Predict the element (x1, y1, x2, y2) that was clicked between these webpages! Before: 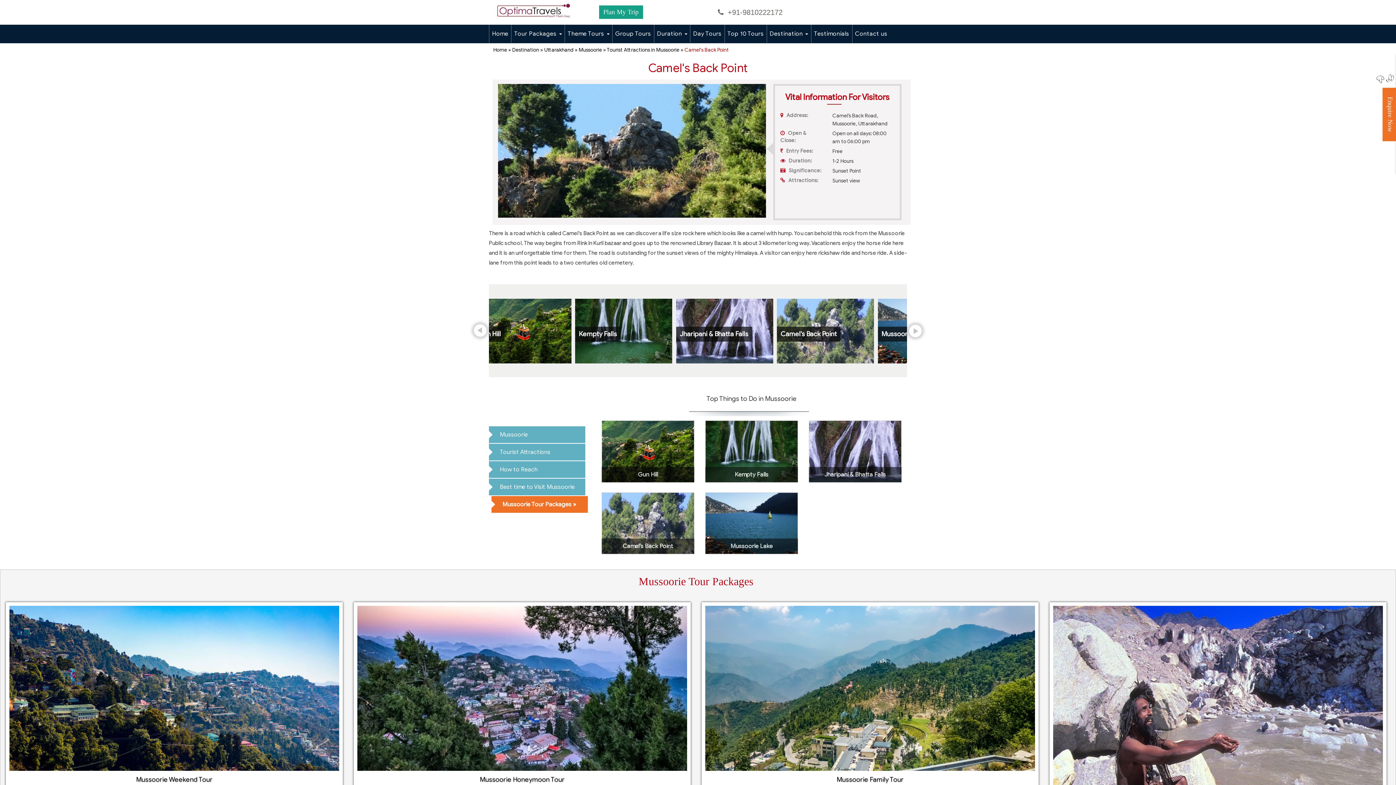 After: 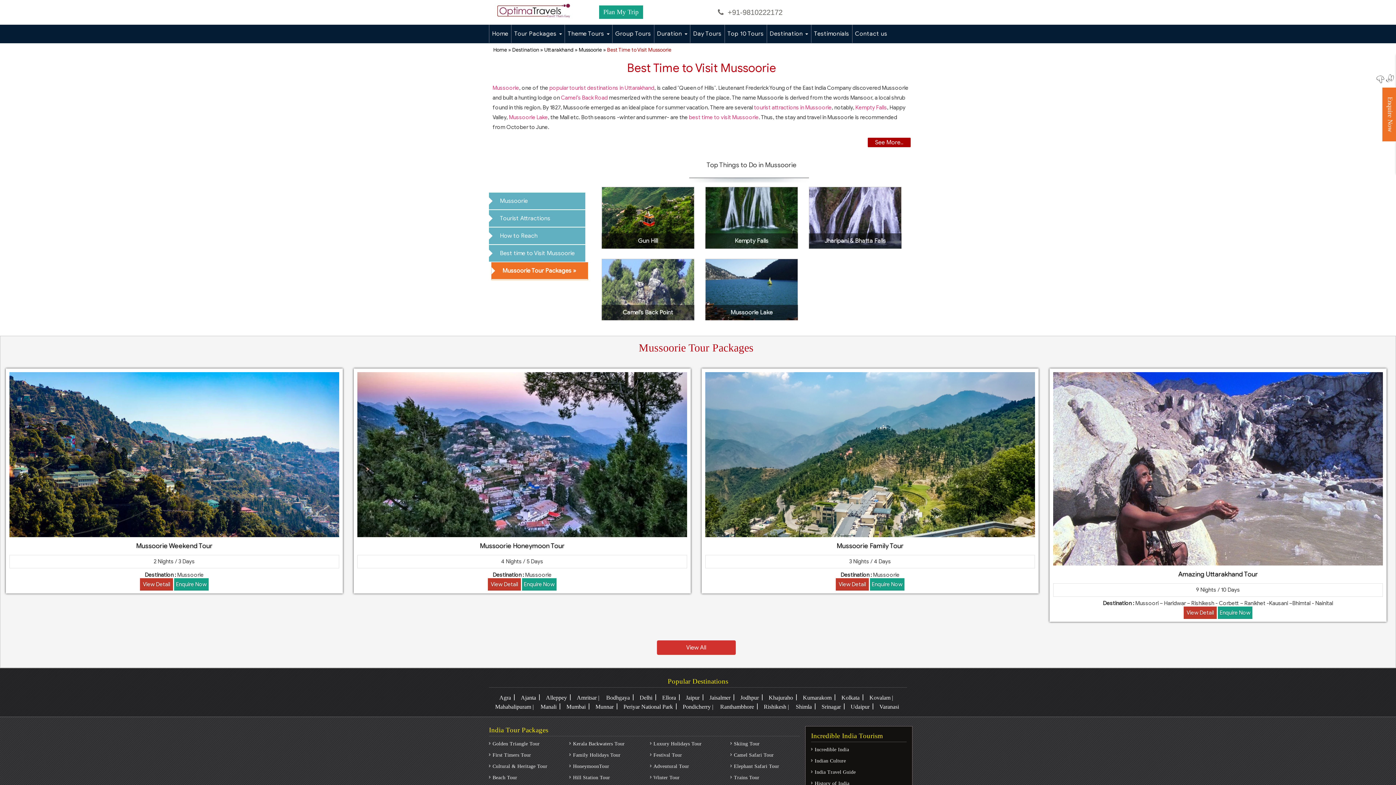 Action: bbox: (493, 483, 574, 490) label: Best time to Visit Mussoorie